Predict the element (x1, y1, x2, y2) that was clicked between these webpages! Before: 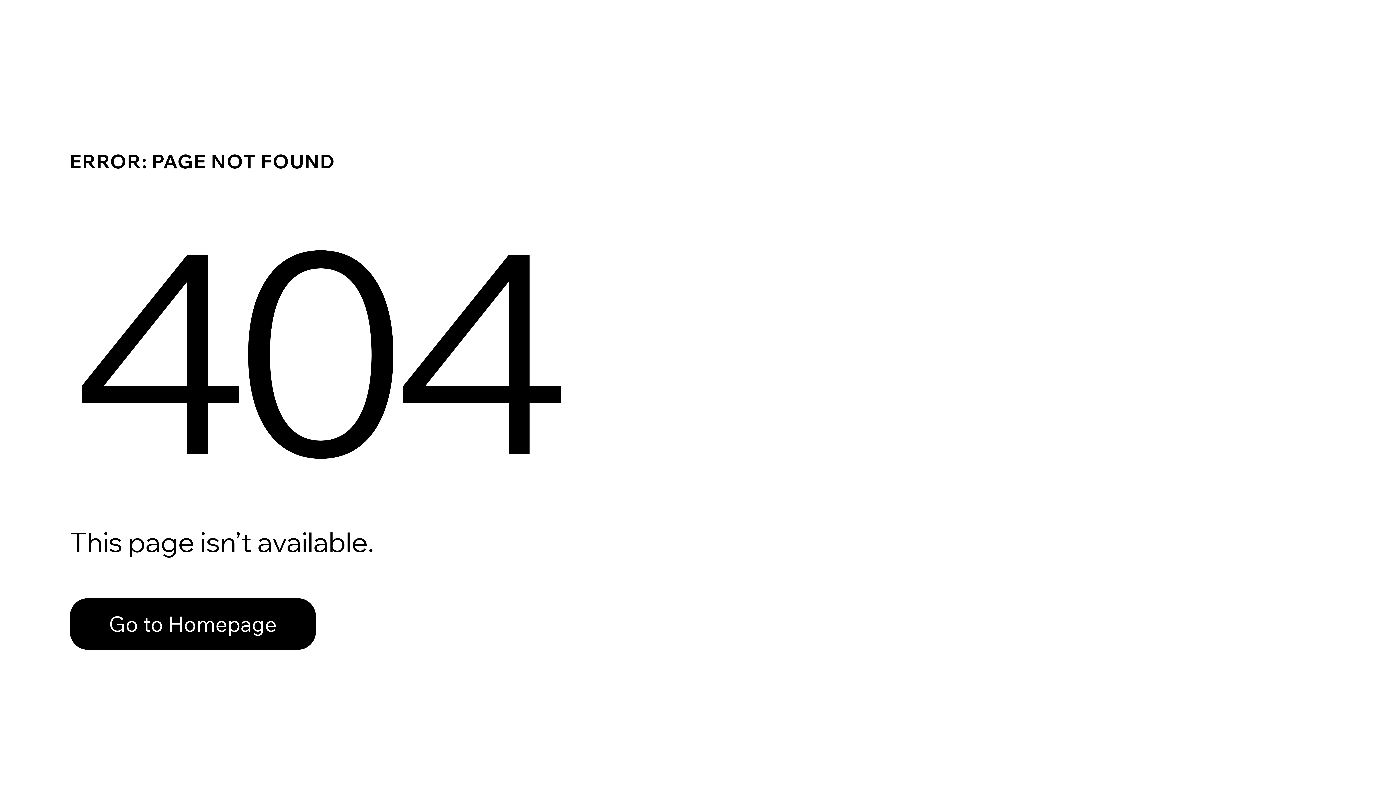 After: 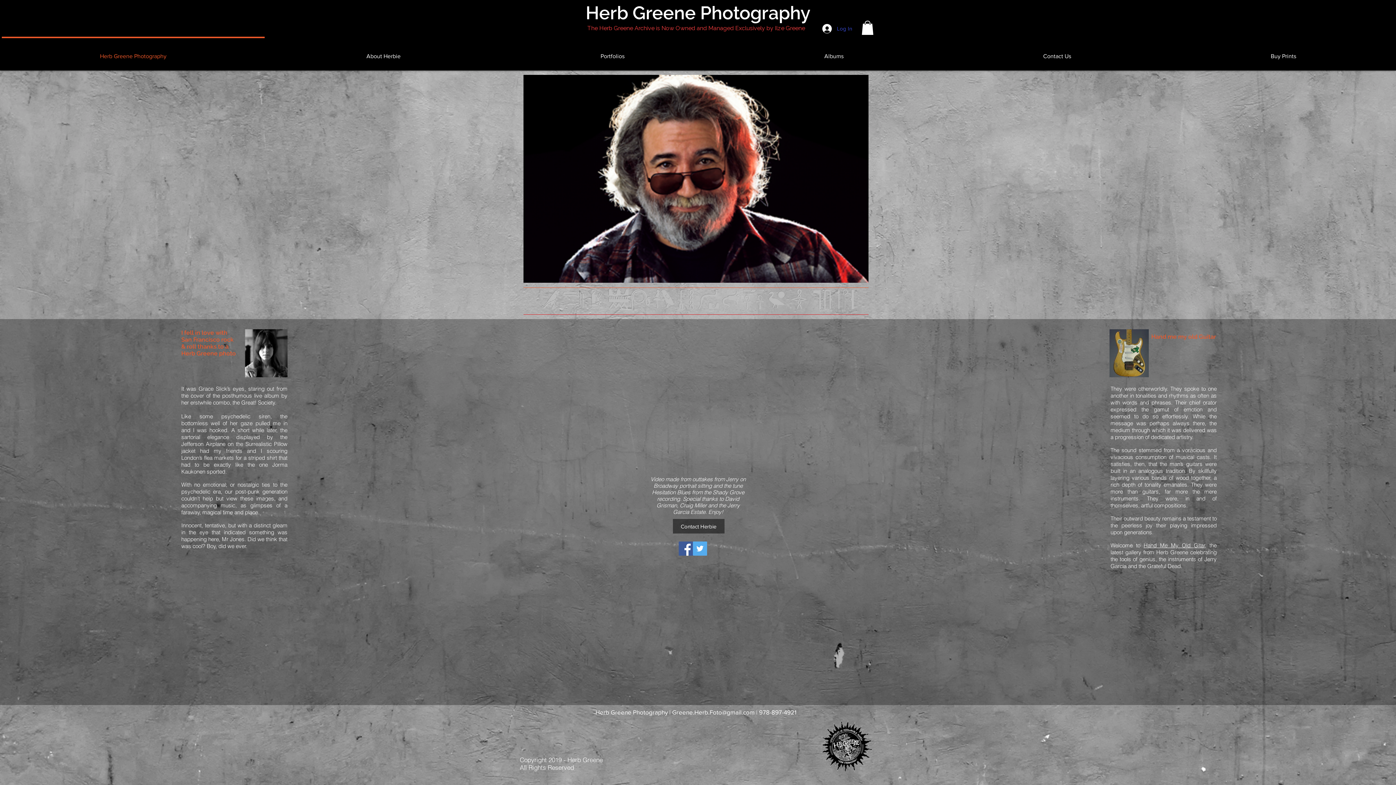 Action: label: Go to Homepage bbox: (69, 598, 316, 650)